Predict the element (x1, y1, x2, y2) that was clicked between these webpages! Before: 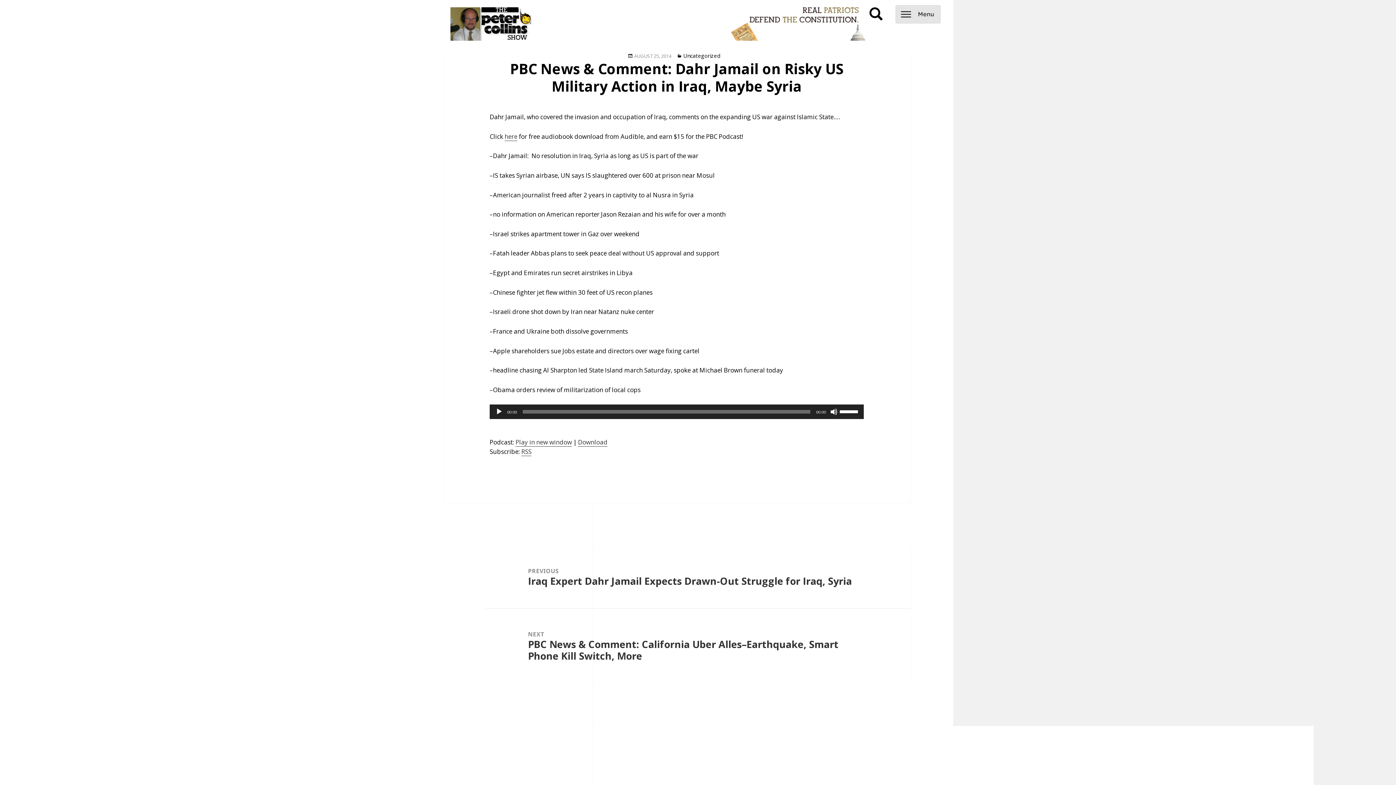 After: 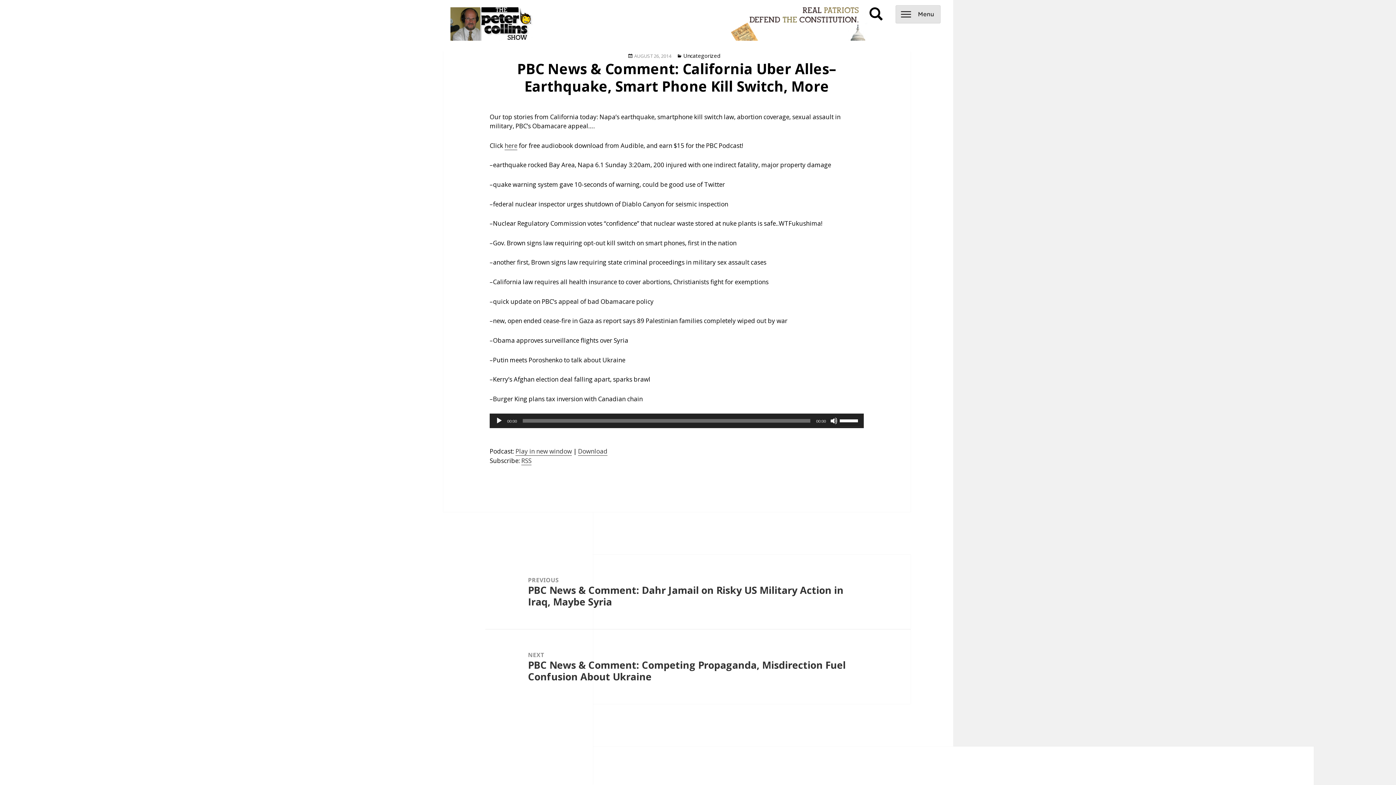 Action: label: NEXT
Next post:
PBC News & Comment: California Uber Alles–Earthquake, Smart Phone Kill Switch, More bbox: (485, 609, 910, 683)